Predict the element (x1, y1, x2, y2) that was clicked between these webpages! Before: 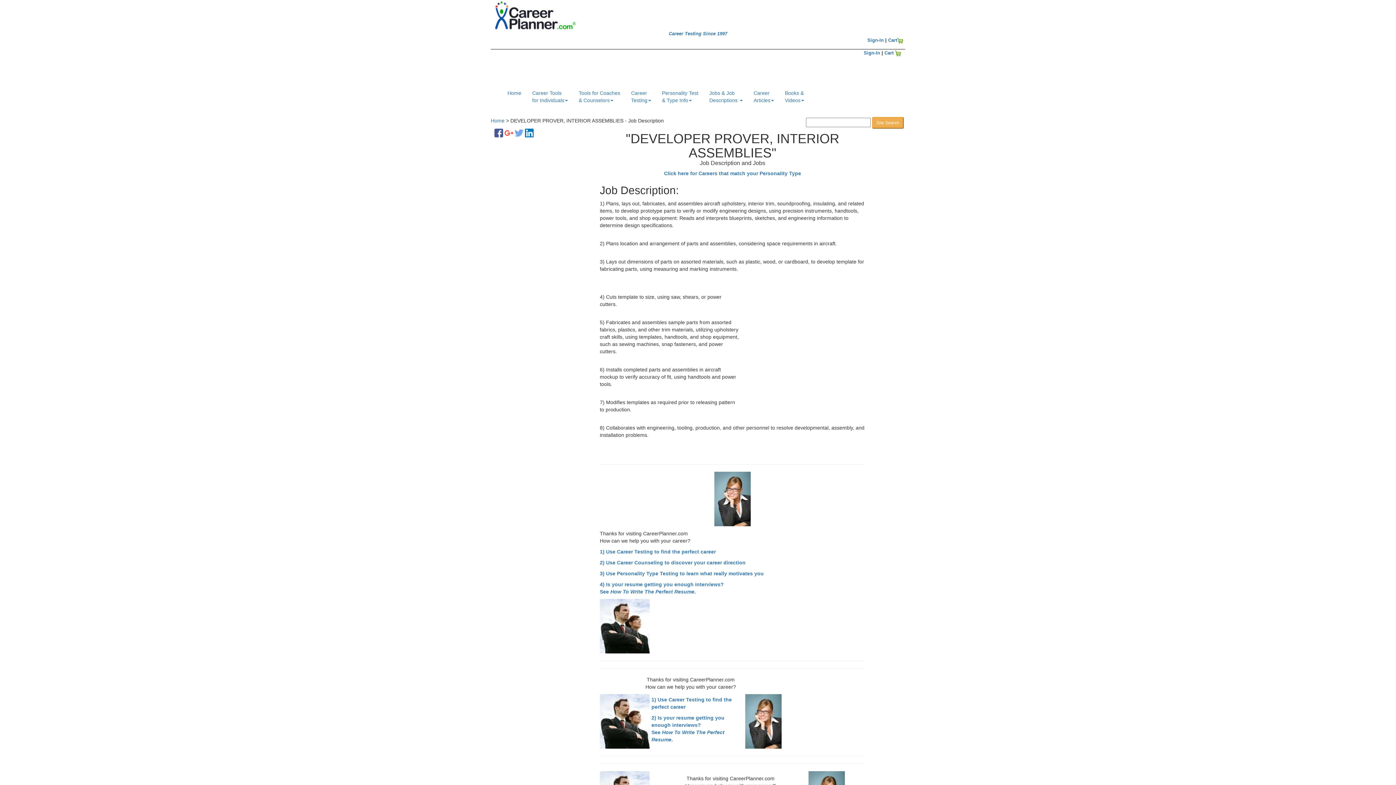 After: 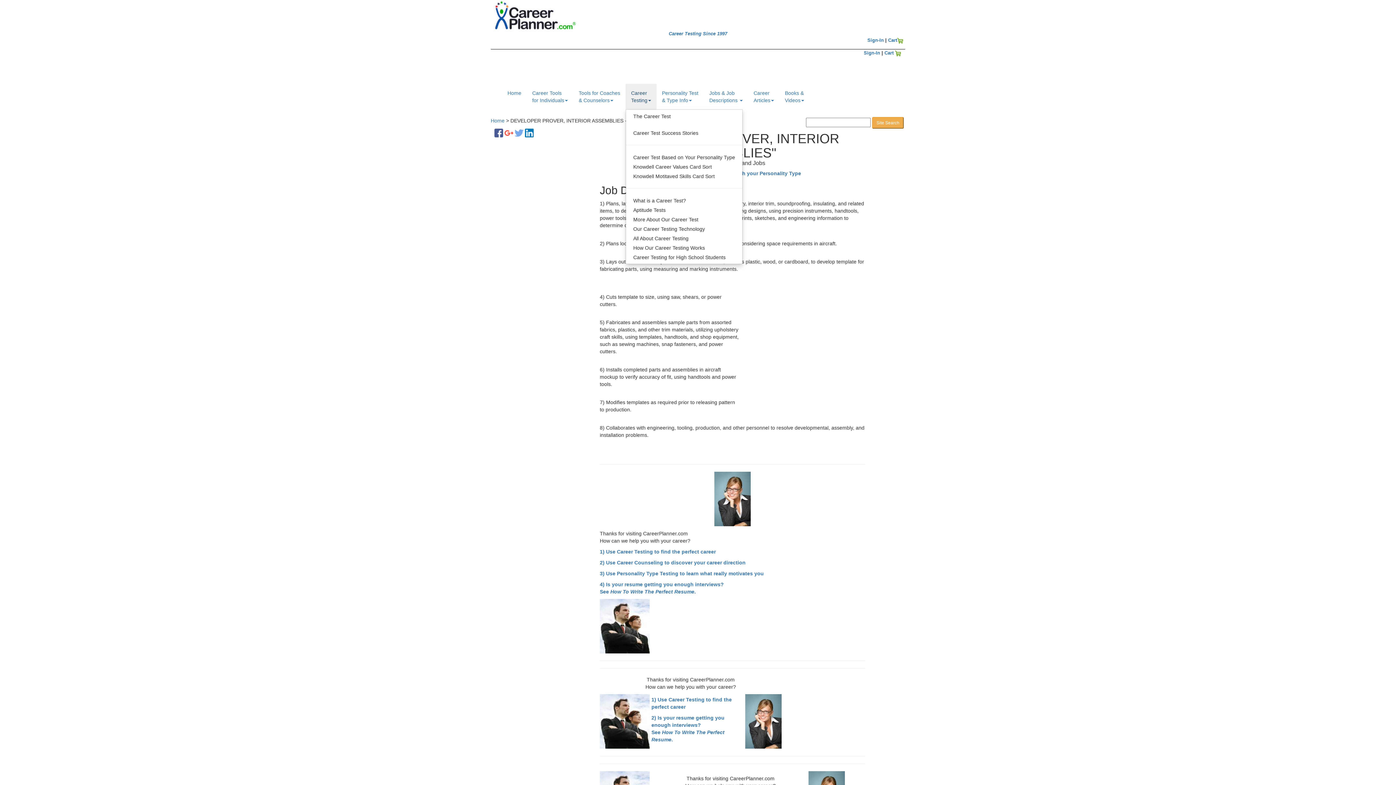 Action: bbox: (625, 84, 656, 109) label: Career
Testing